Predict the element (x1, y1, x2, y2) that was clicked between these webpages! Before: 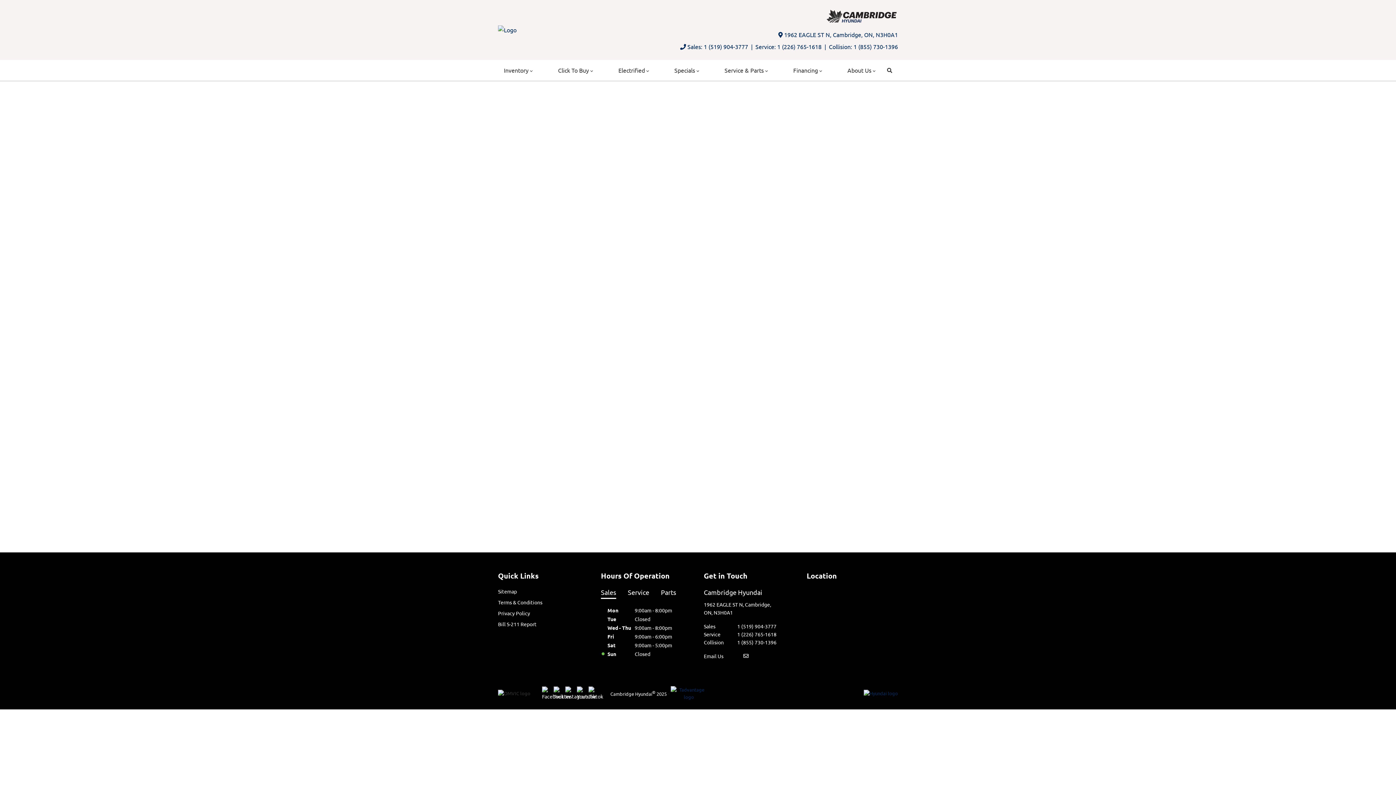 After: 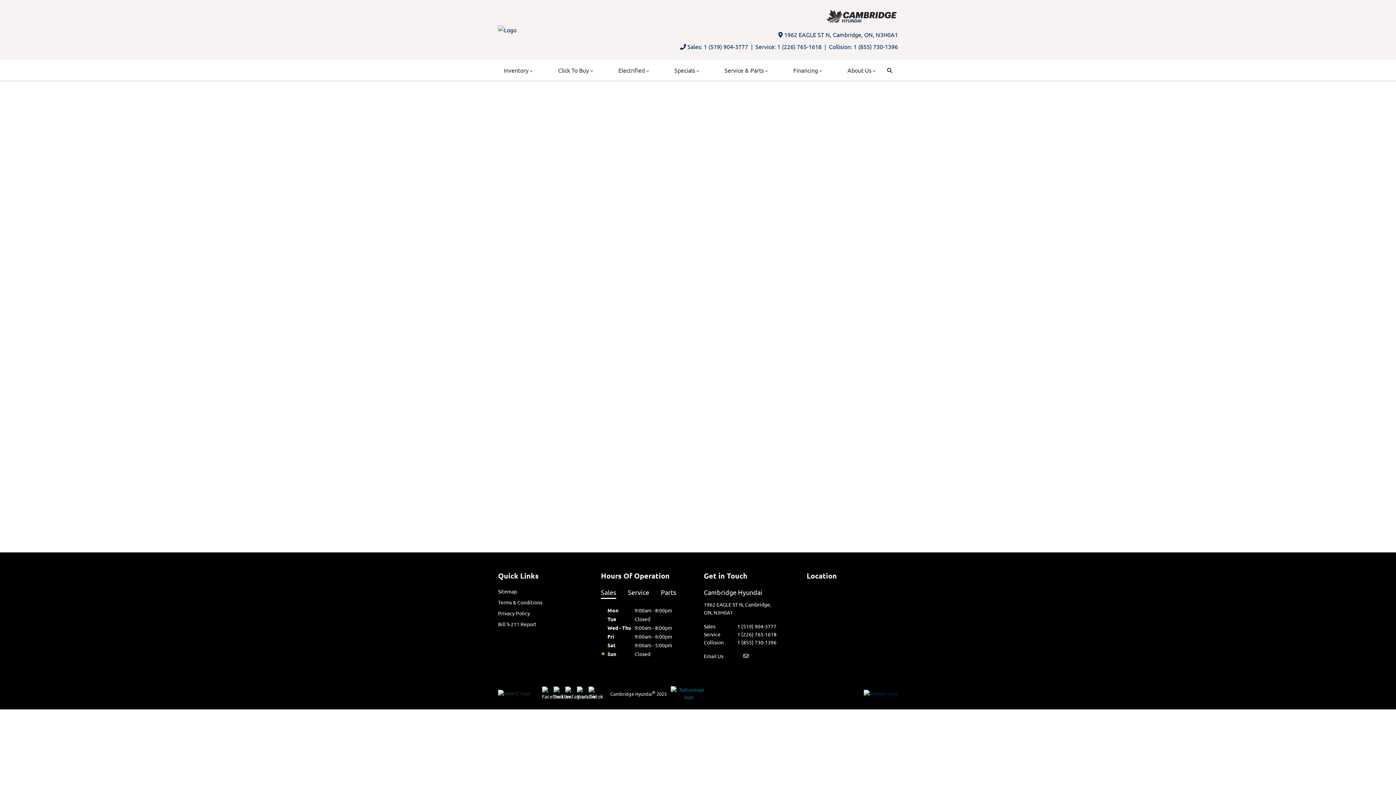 Action: bbox: (670, 686, 707, 701)